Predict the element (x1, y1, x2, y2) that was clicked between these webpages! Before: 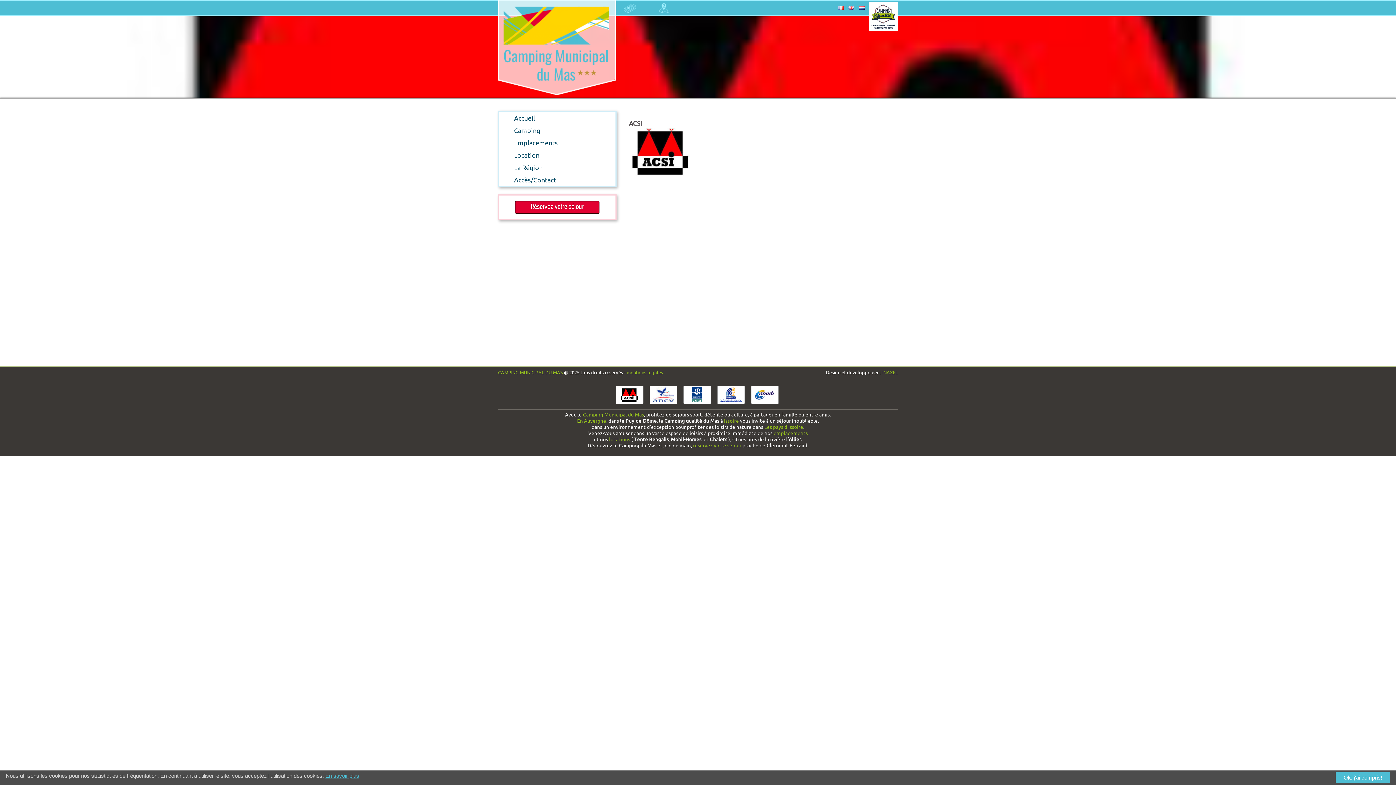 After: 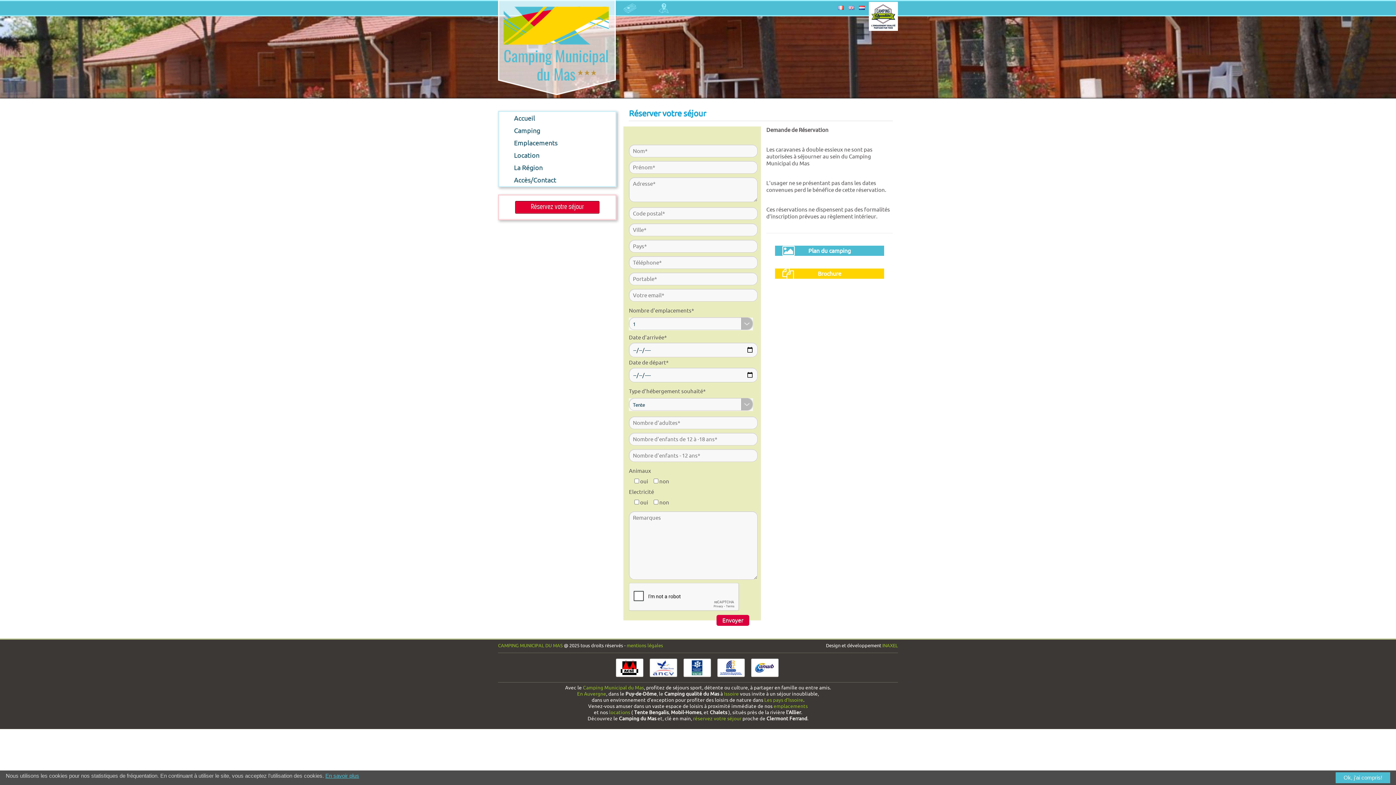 Action: label: réservez votre séjour bbox: (693, 442, 741, 448)